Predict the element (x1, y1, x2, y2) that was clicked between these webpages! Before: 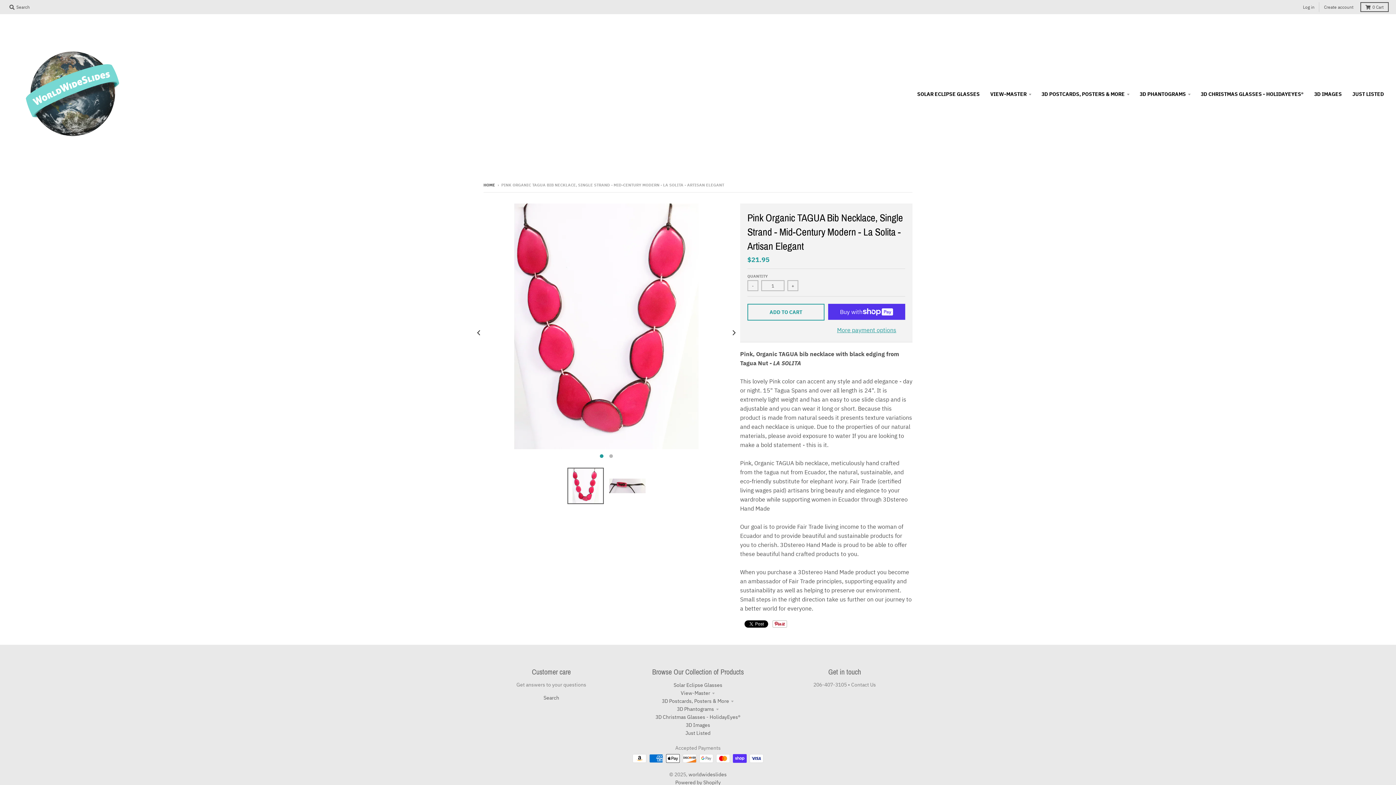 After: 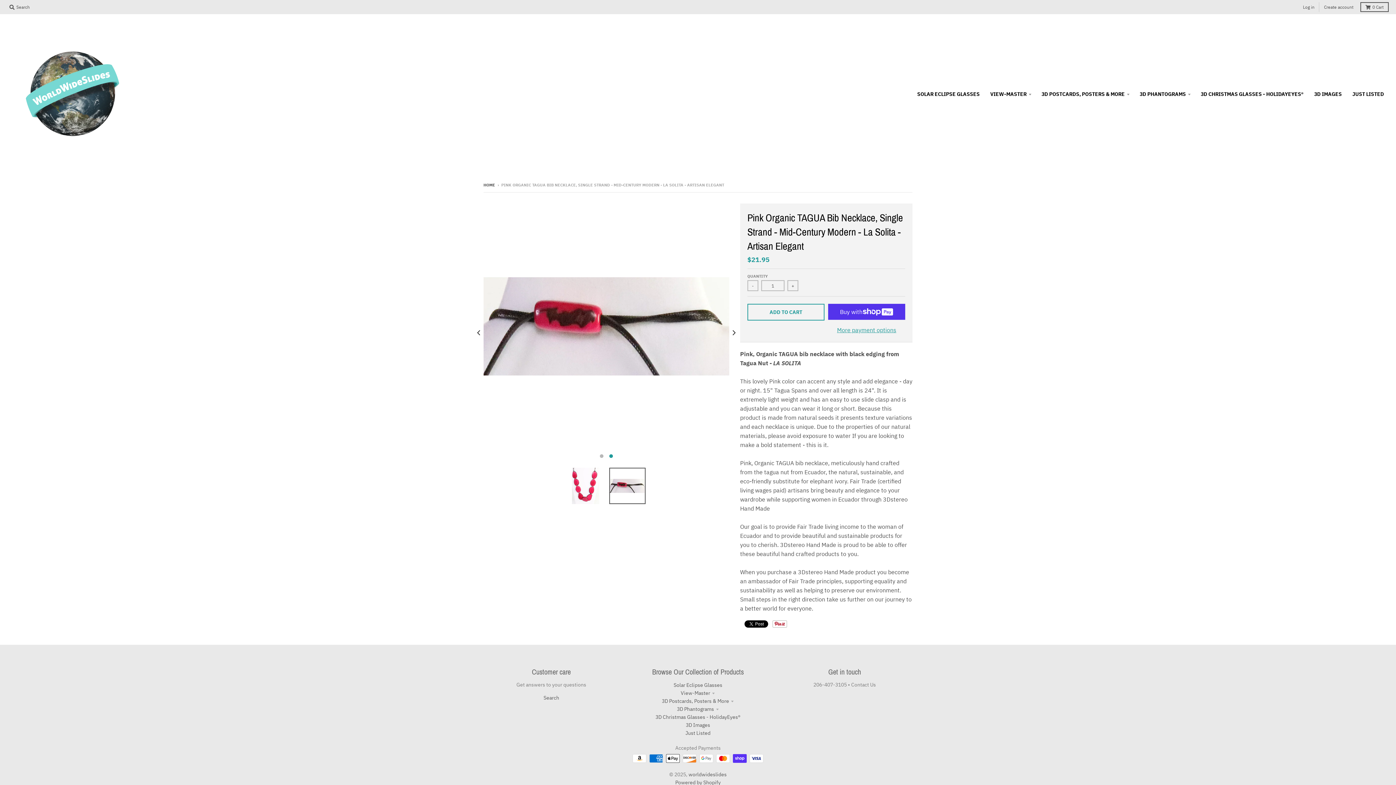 Action: bbox: (609, 467, 645, 504)